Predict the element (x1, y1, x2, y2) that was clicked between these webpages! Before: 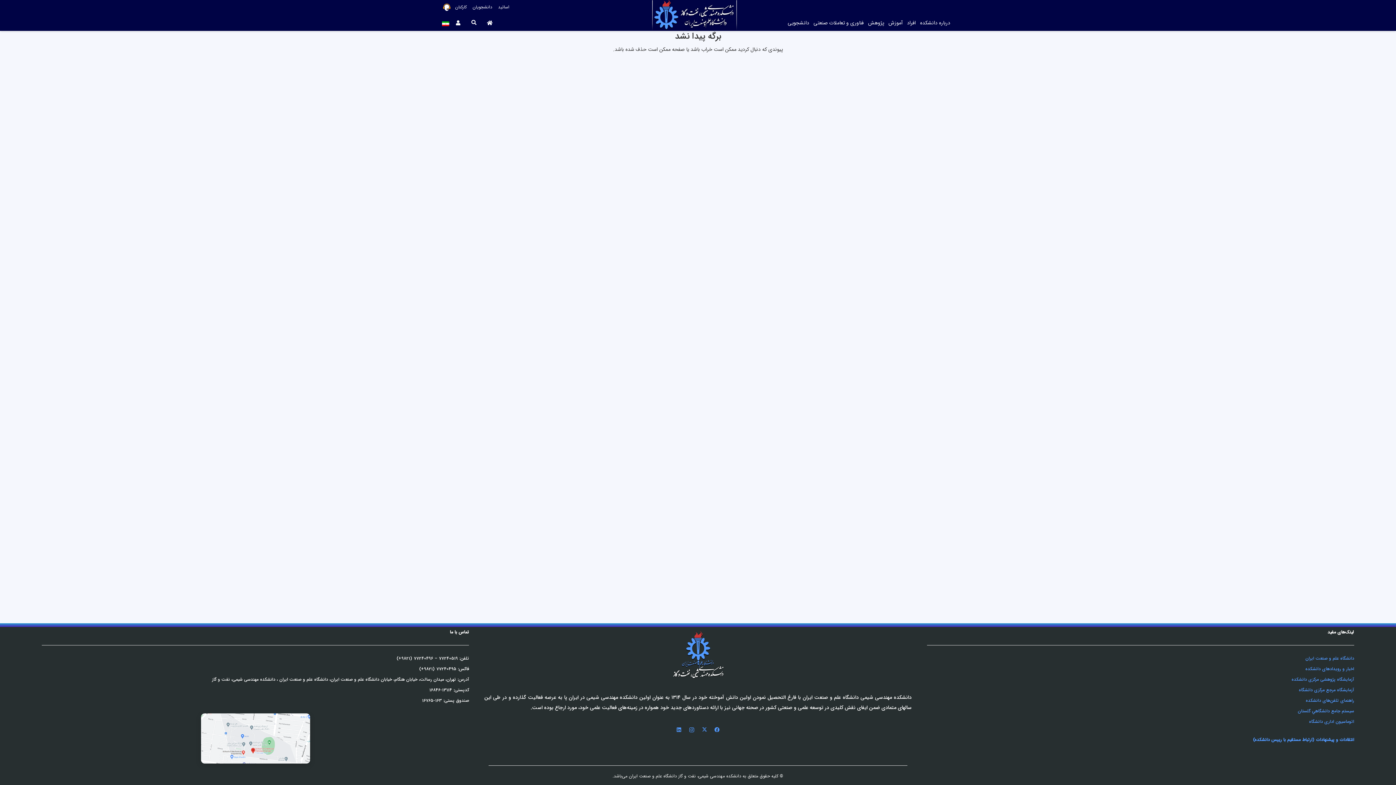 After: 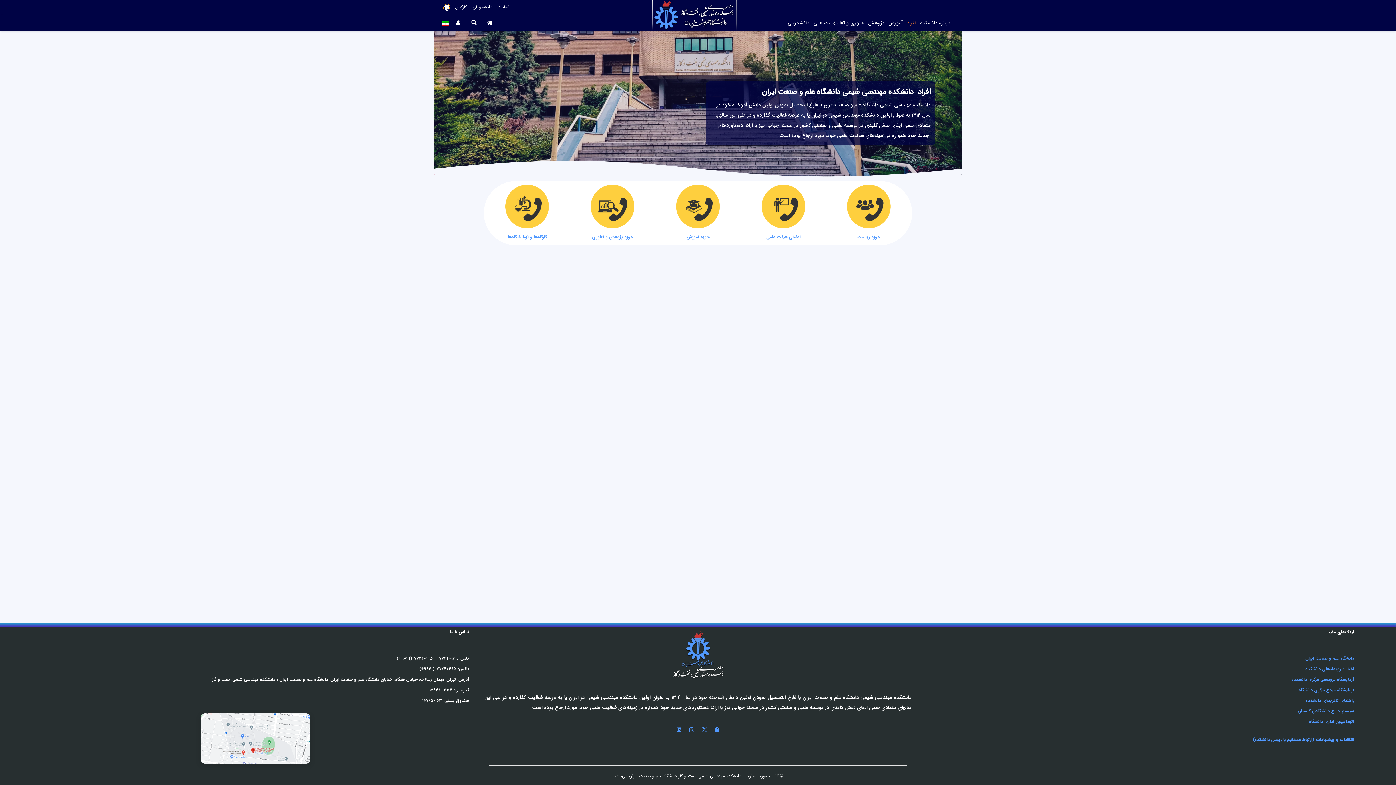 Action: label: افراد bbox: (905, 13, 918, 31)